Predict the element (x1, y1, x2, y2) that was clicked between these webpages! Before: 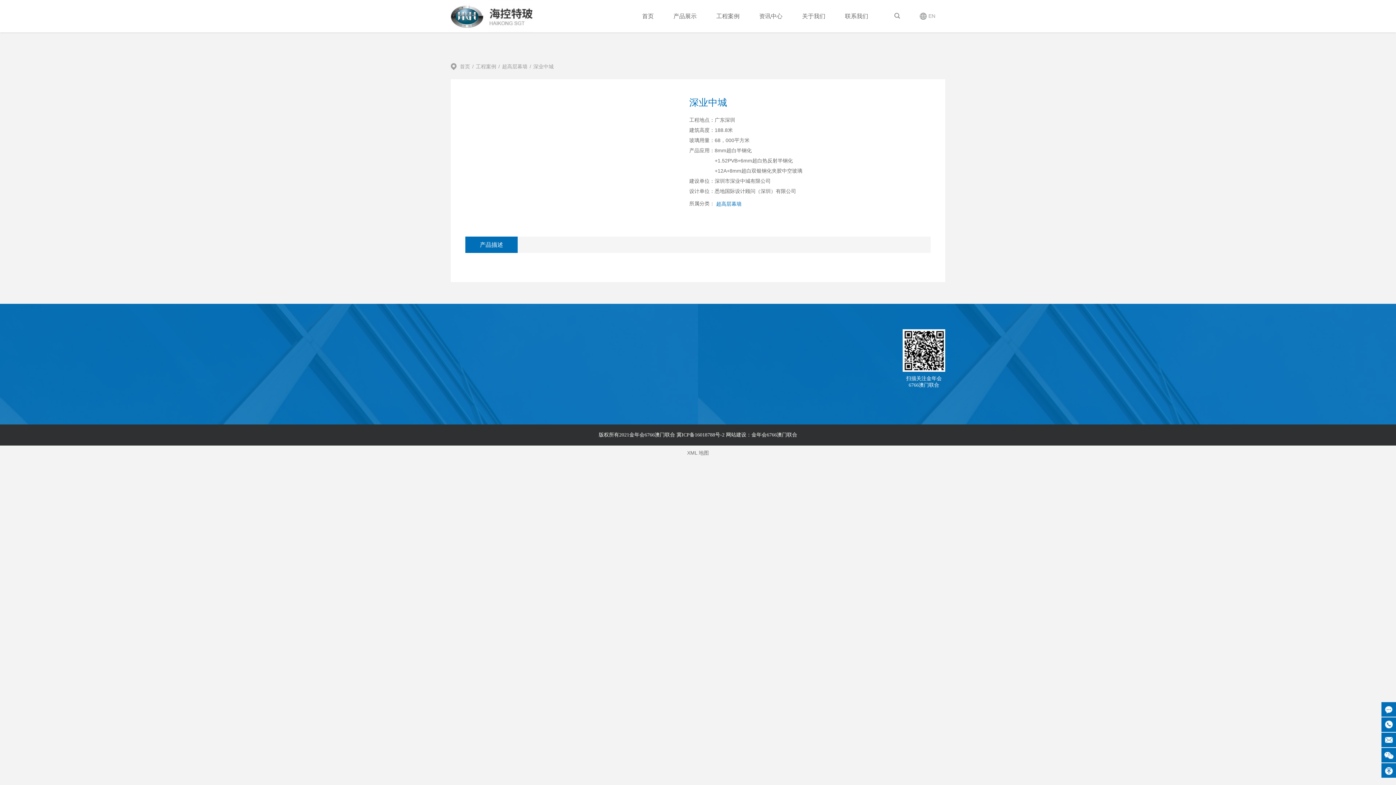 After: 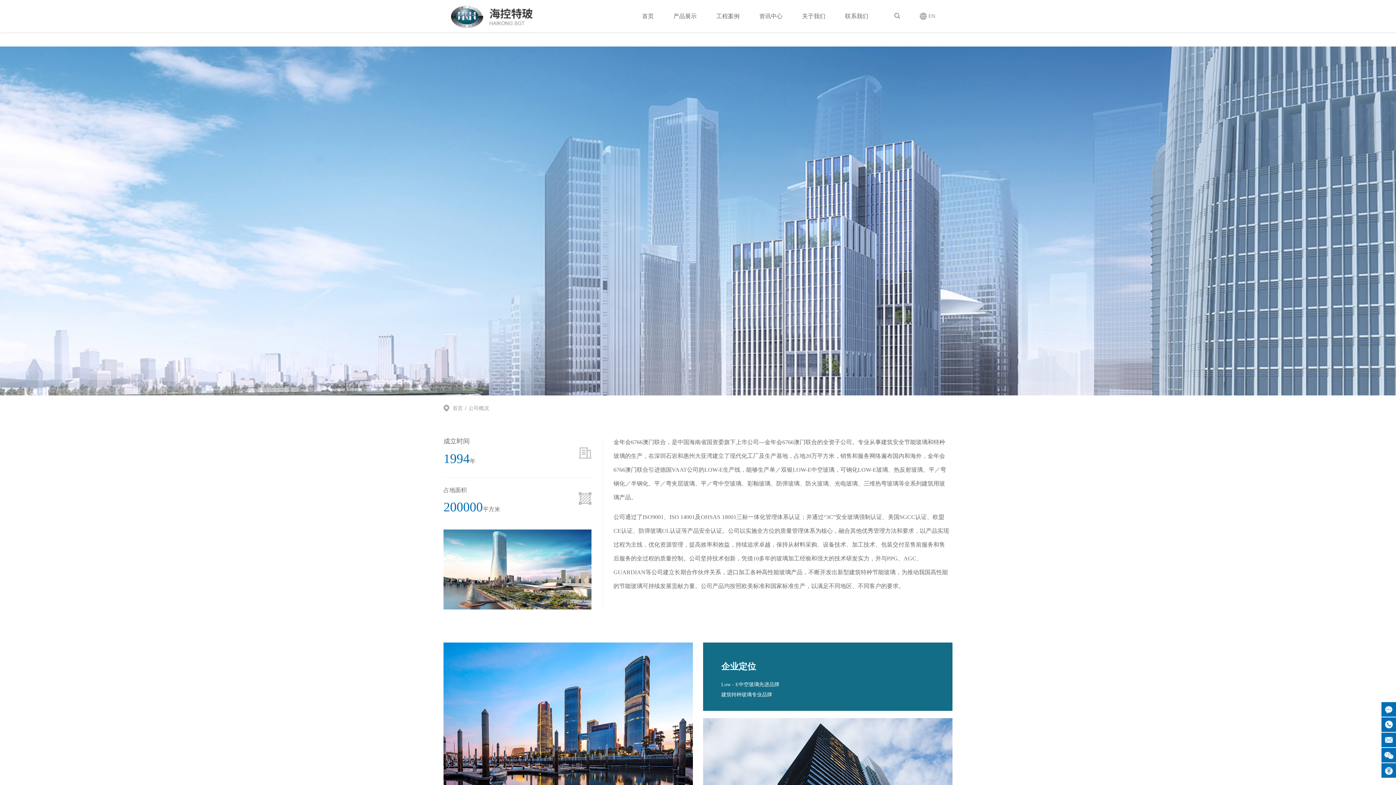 Action: label: 关于我们 bbox: (793, 0, 834, 32)